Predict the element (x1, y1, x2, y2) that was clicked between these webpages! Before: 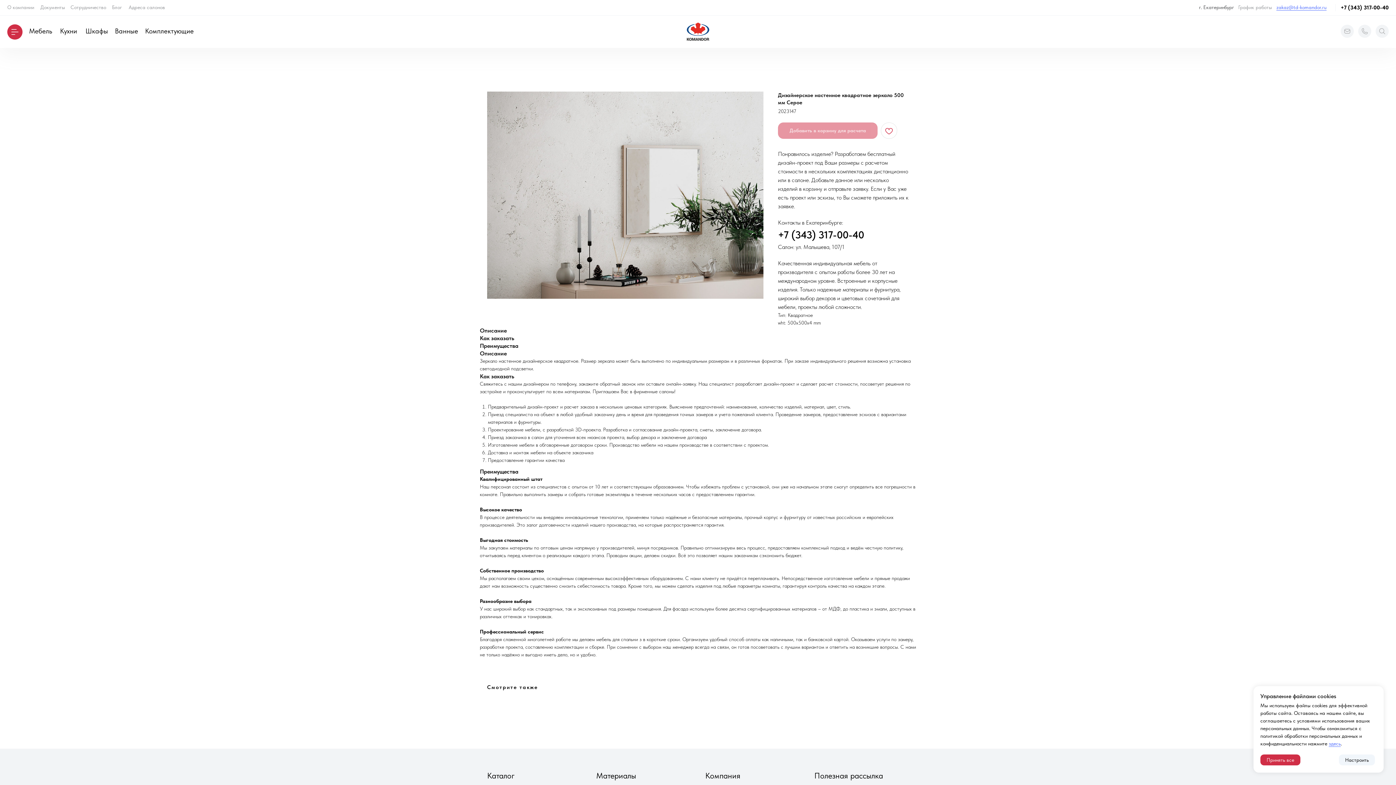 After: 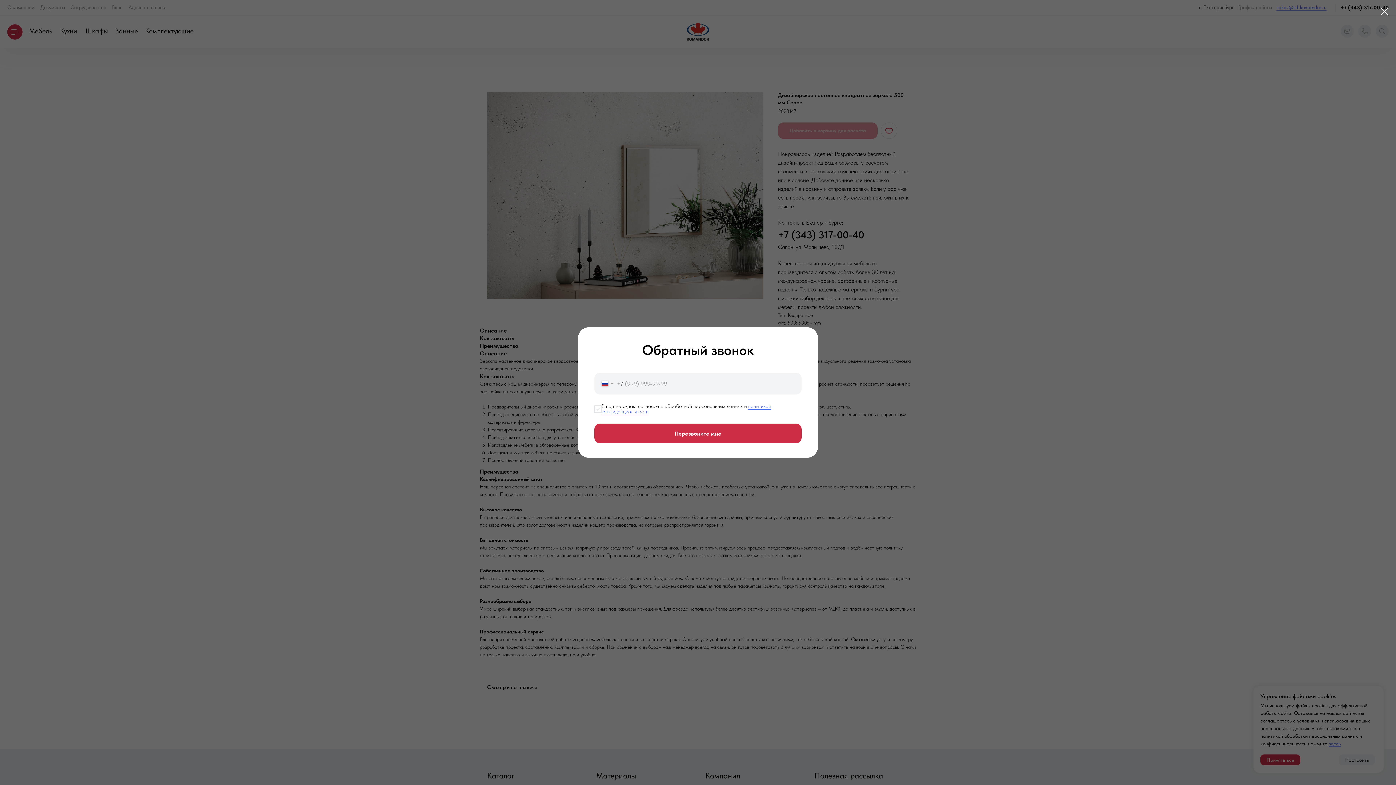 Action: bbox: (1358, 24, 1371, 37)